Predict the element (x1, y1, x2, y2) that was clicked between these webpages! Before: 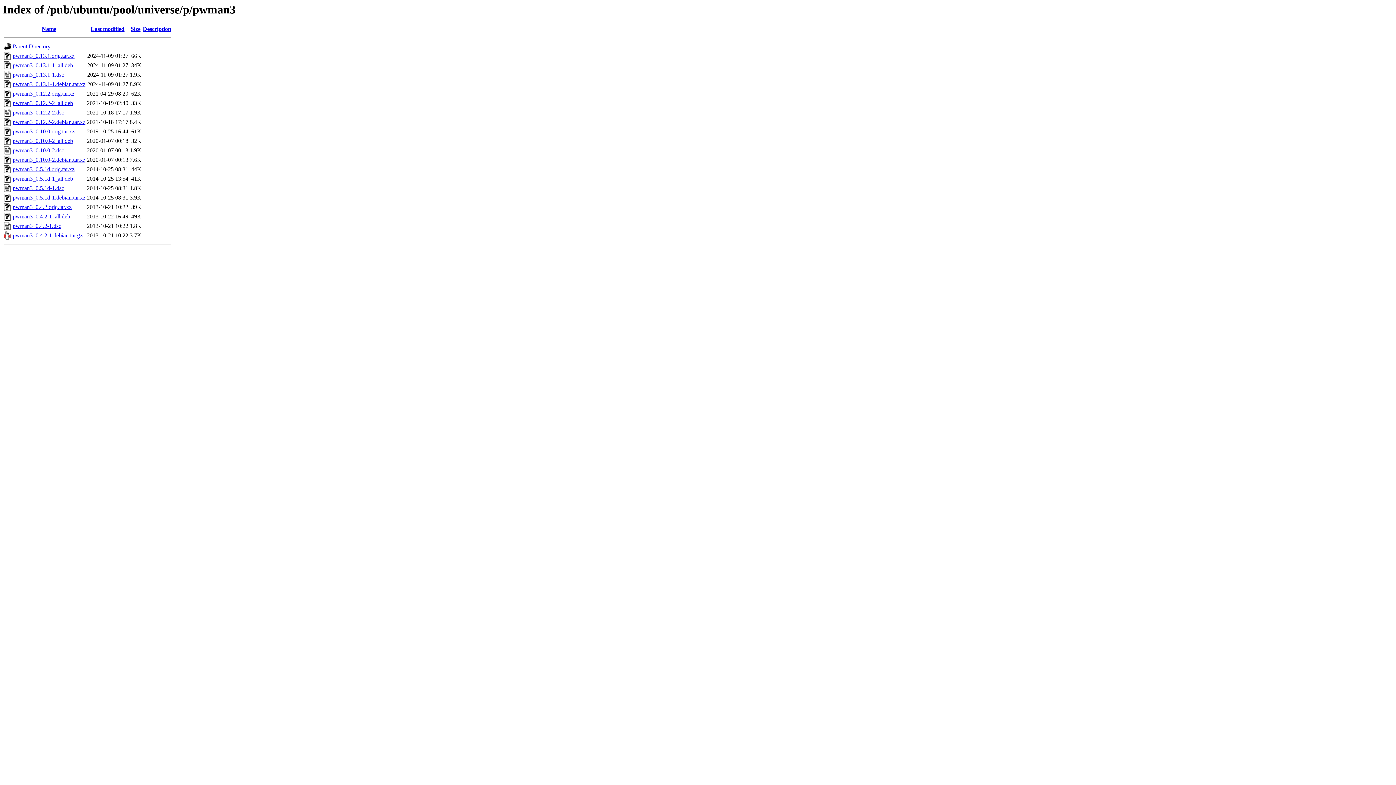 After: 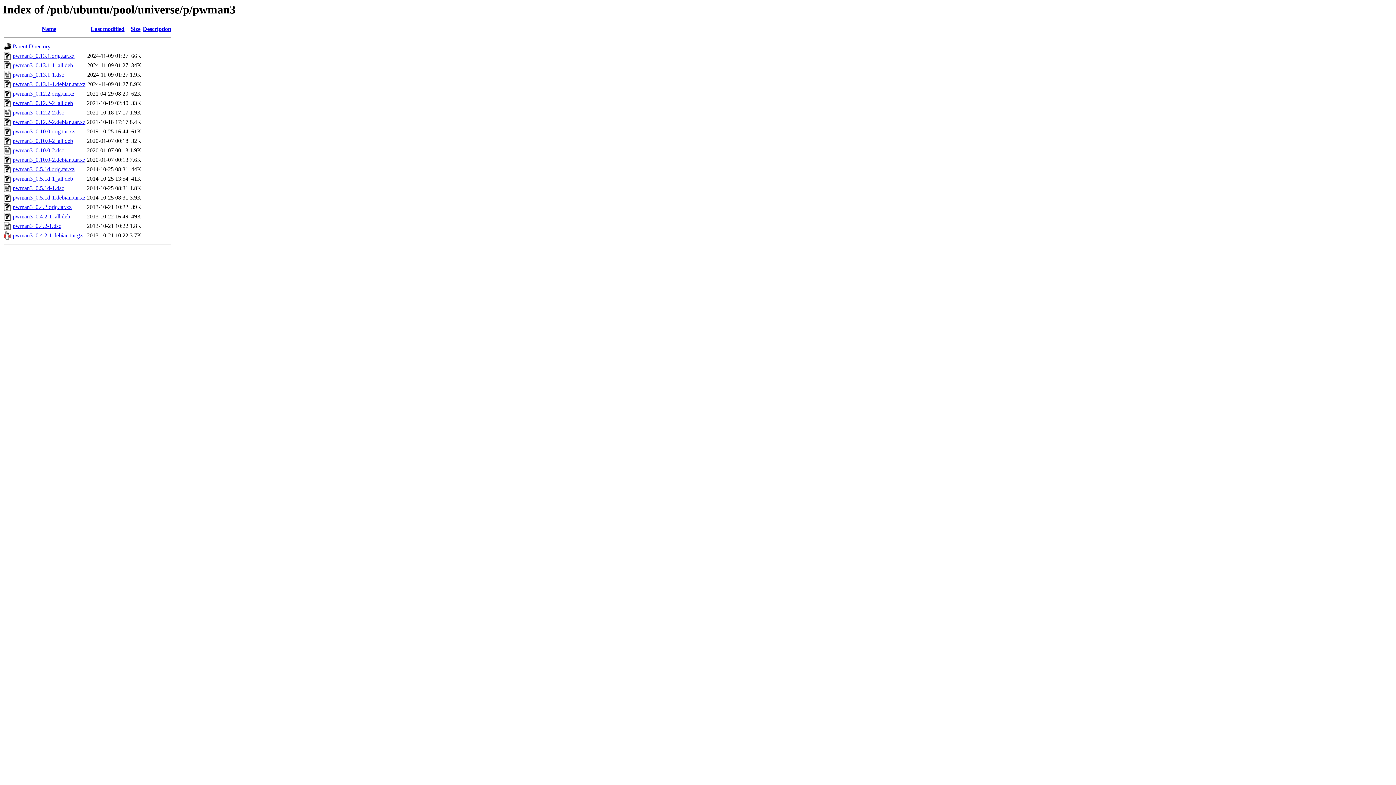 Action: bbox: (12, 213, 70, 219) label: pwman3_0.4.2-1_all.deb